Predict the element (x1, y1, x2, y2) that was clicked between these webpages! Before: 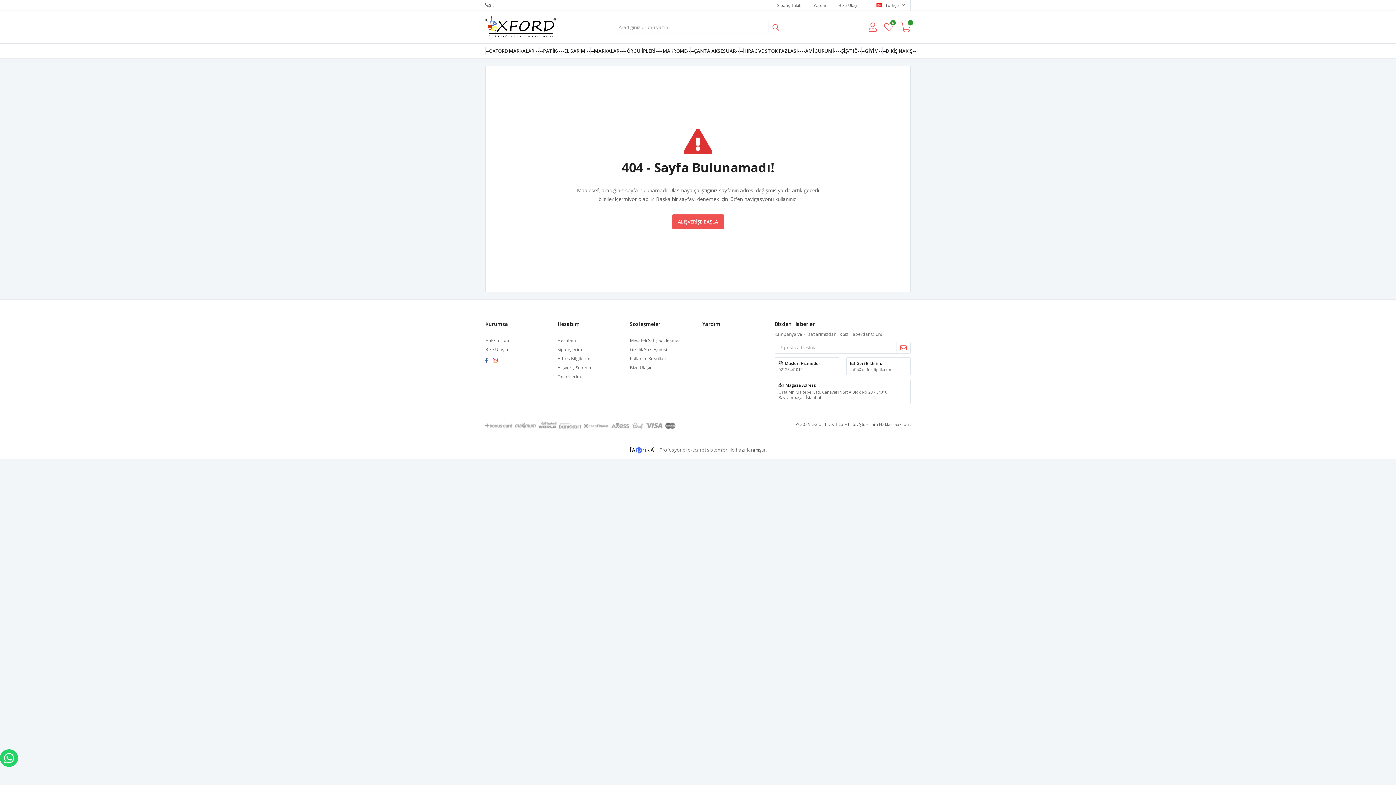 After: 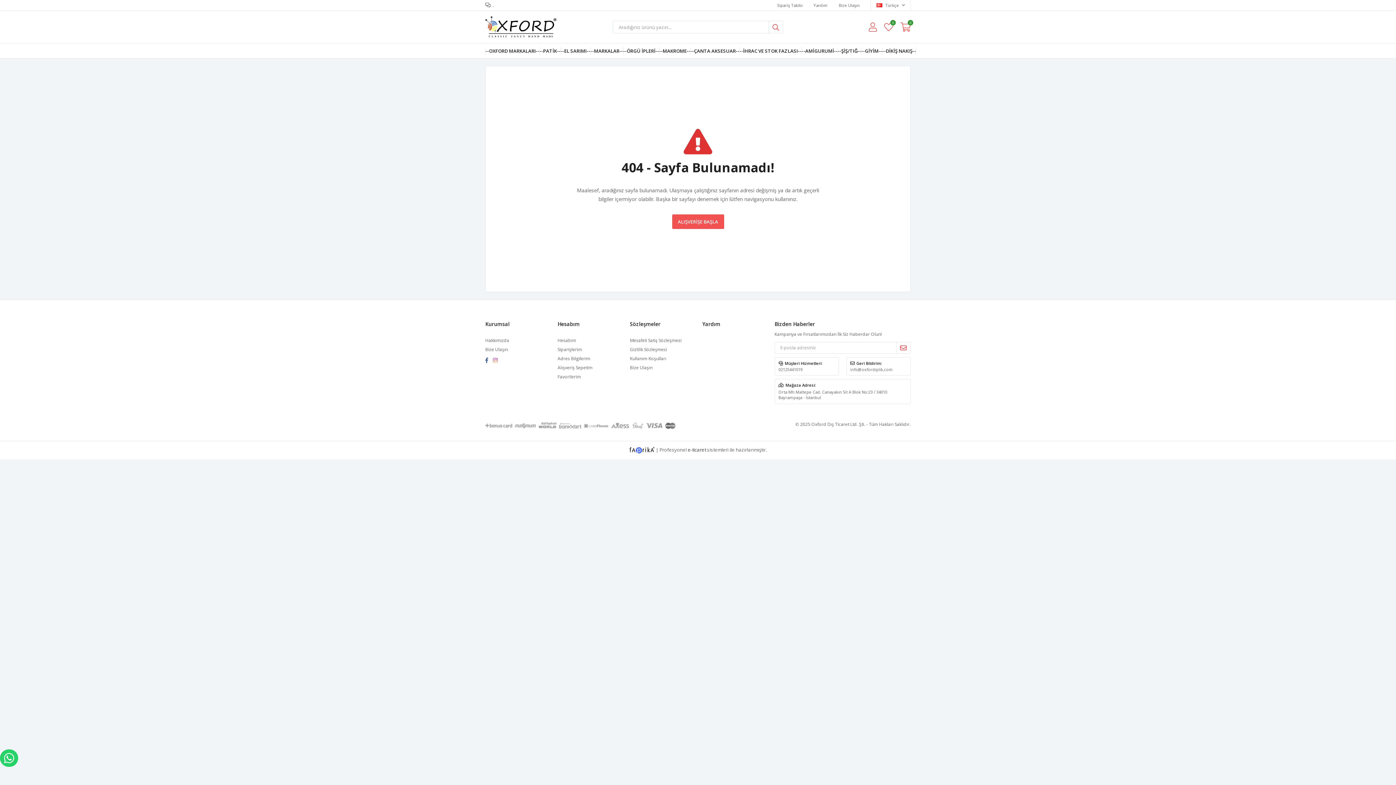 Action: bbox: (688, 446, 706, 453) label: e-ticaret